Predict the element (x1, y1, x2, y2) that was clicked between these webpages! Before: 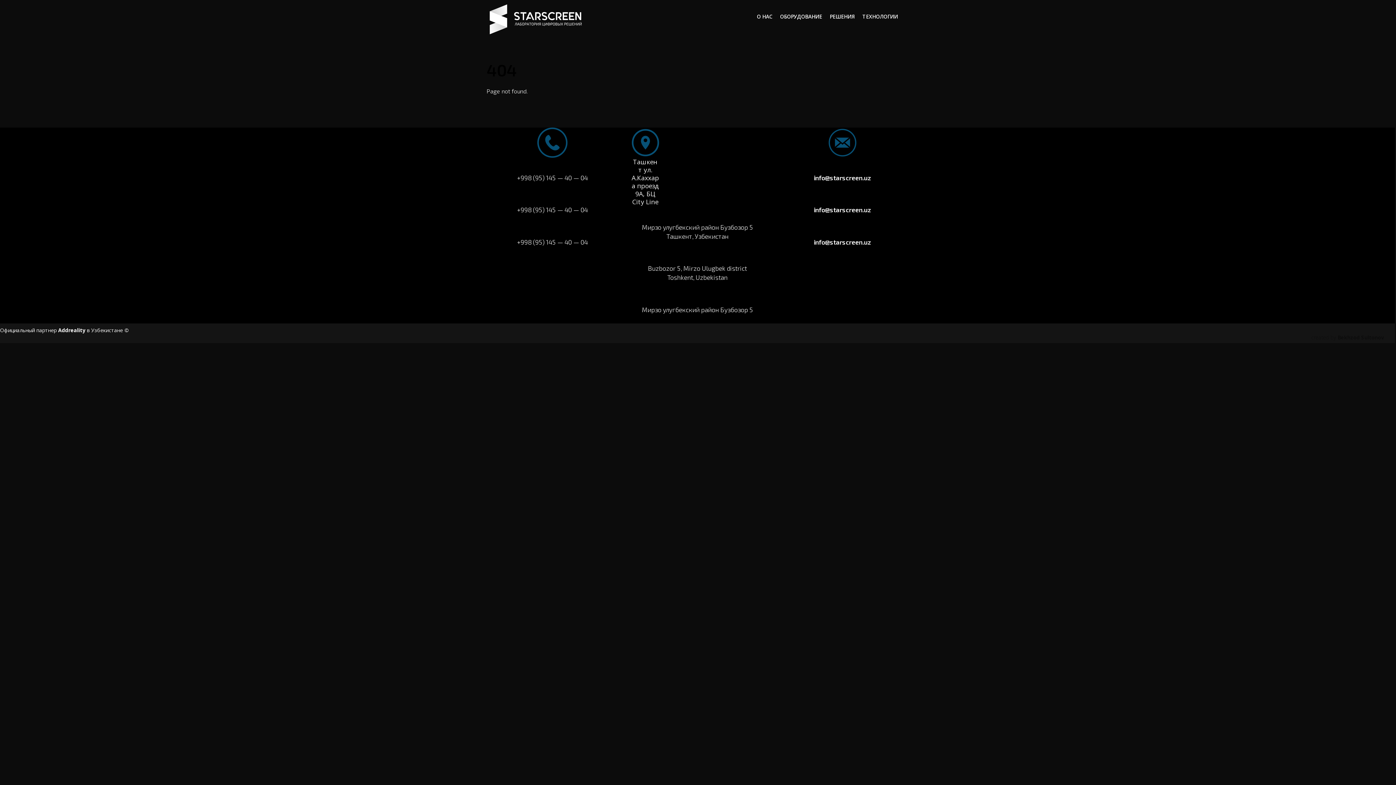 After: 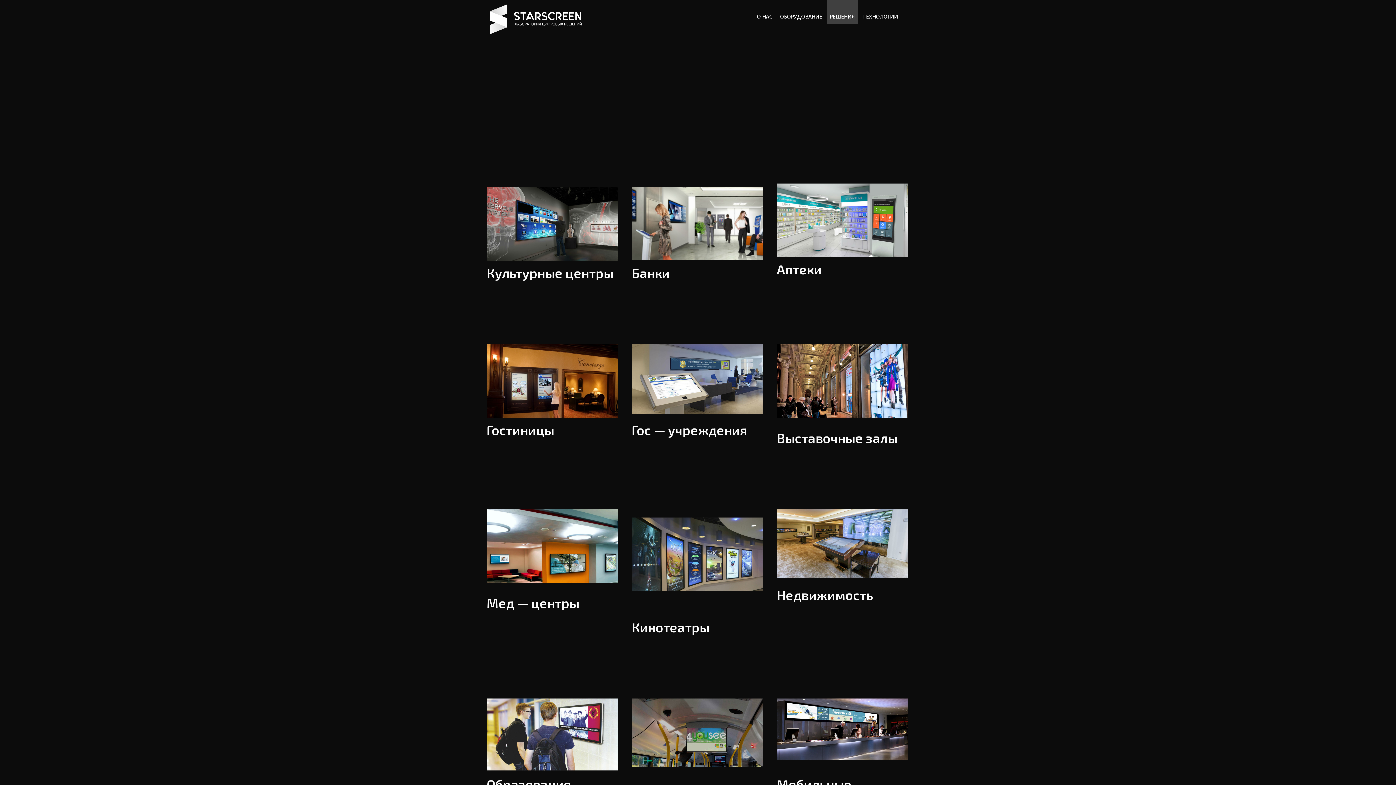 Action: bbox: (826, 0, 858, 24) label: РЕШЕНИЯ